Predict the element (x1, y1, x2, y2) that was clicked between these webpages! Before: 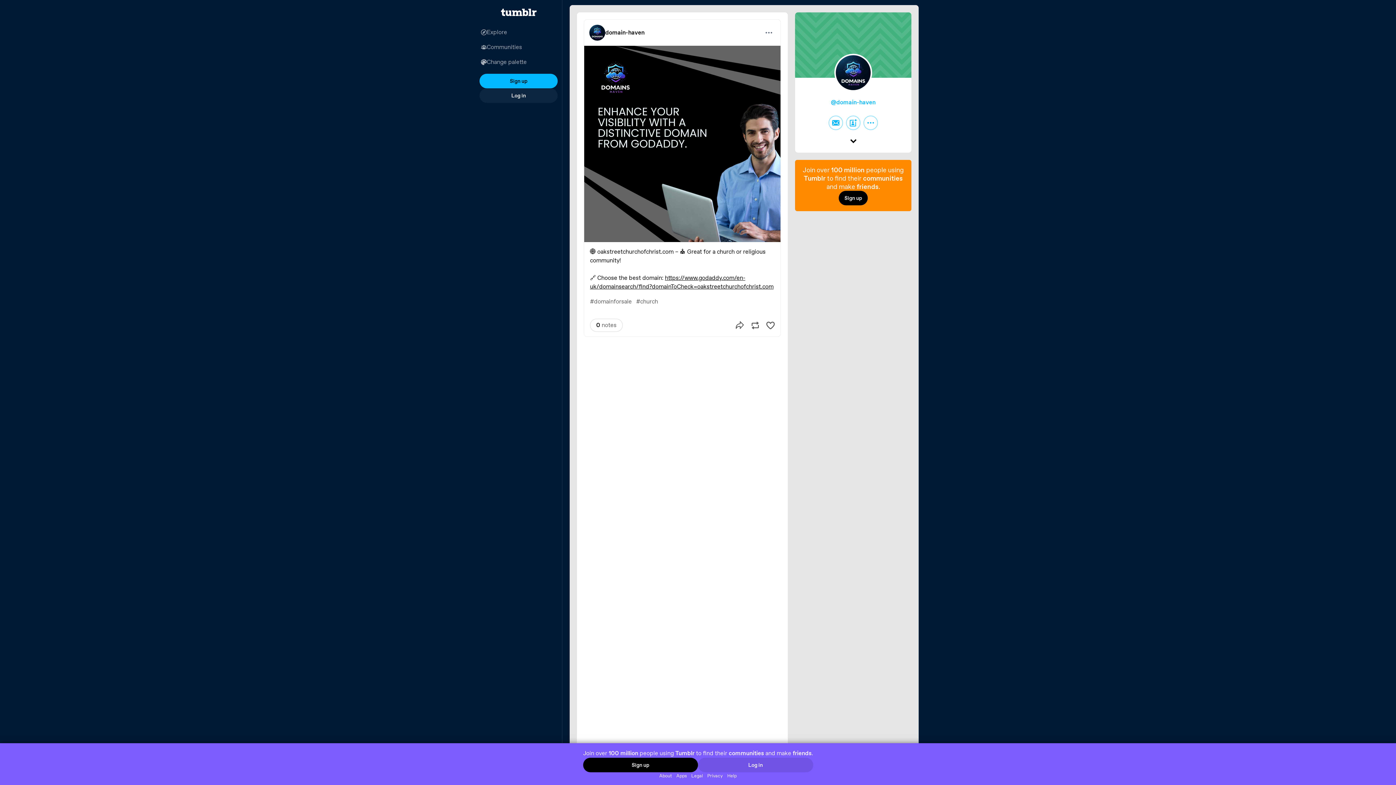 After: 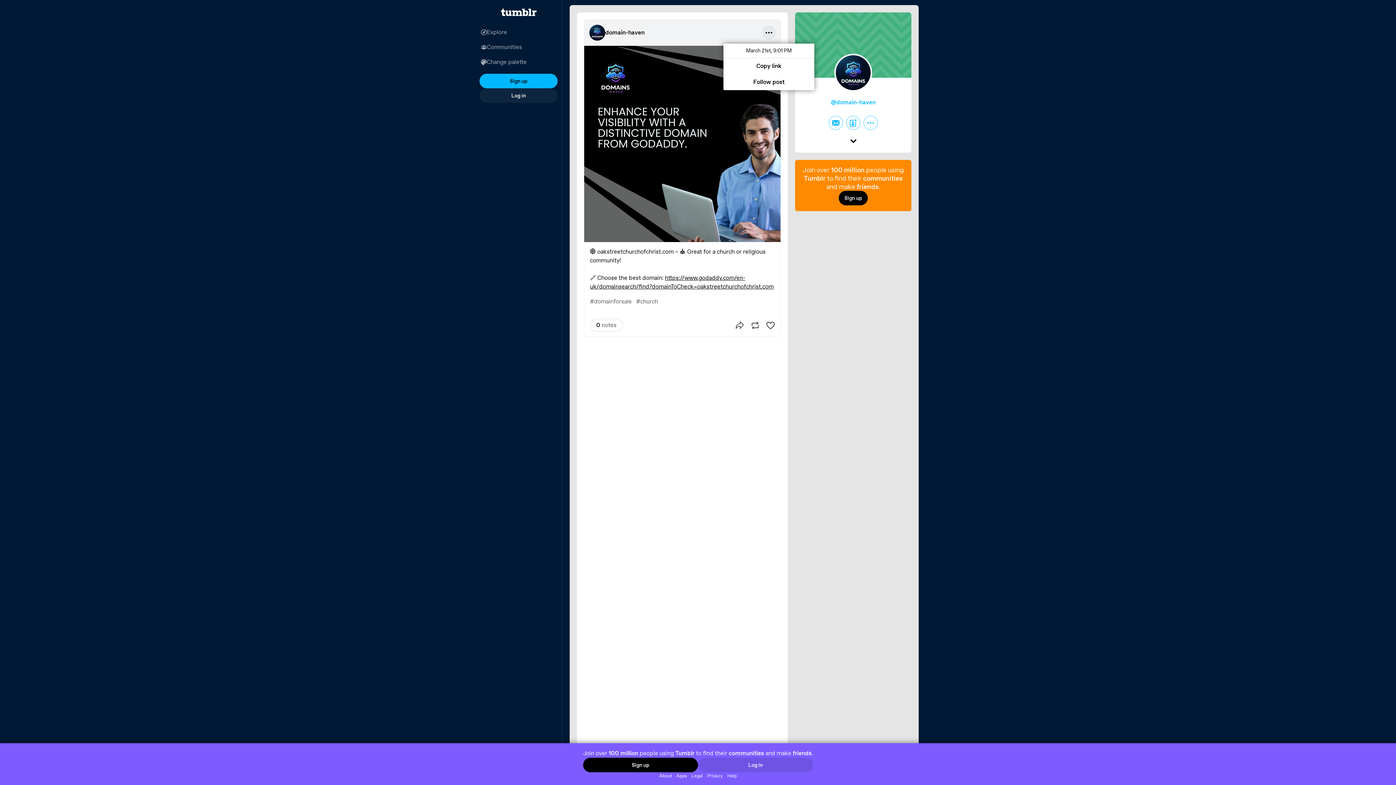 Action: label: More options bbox: (761, 25, 776, 40)